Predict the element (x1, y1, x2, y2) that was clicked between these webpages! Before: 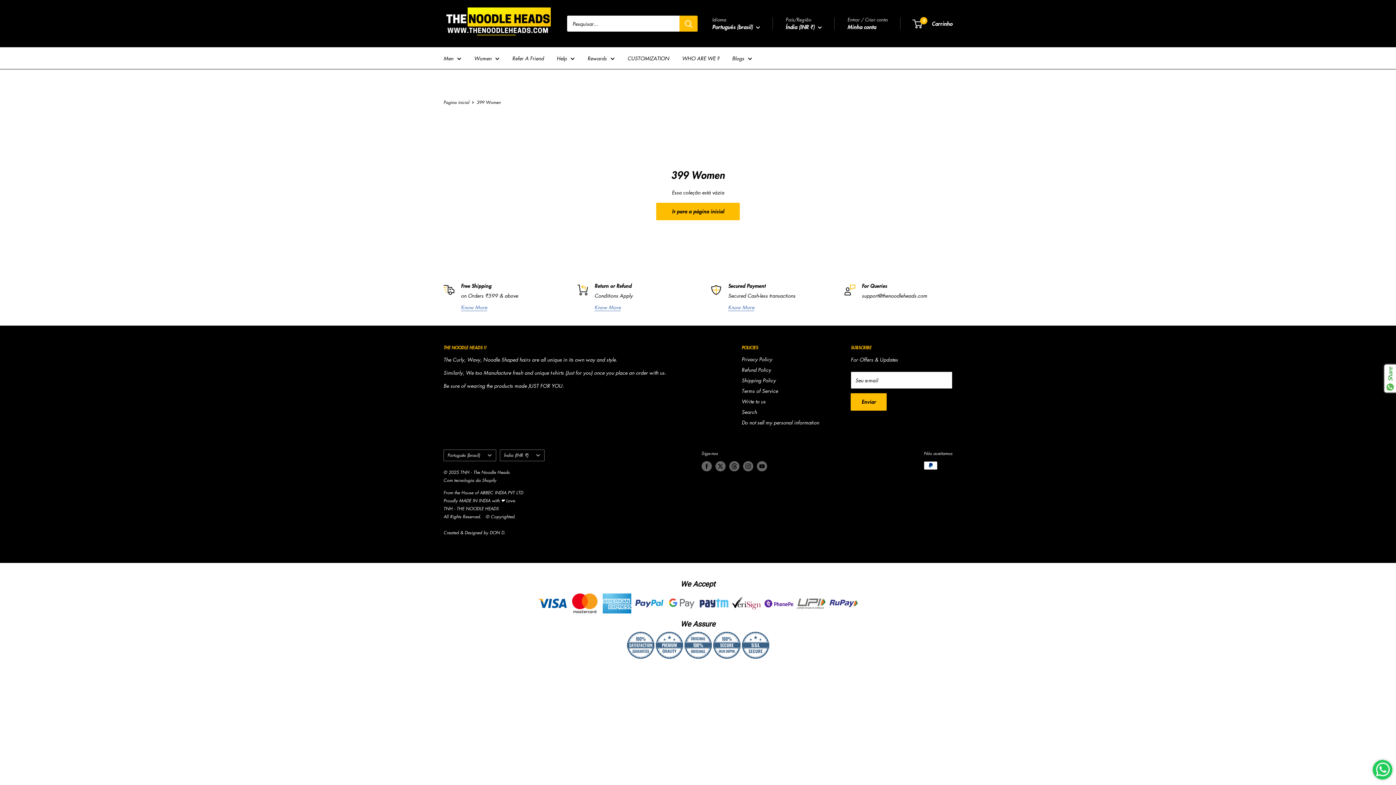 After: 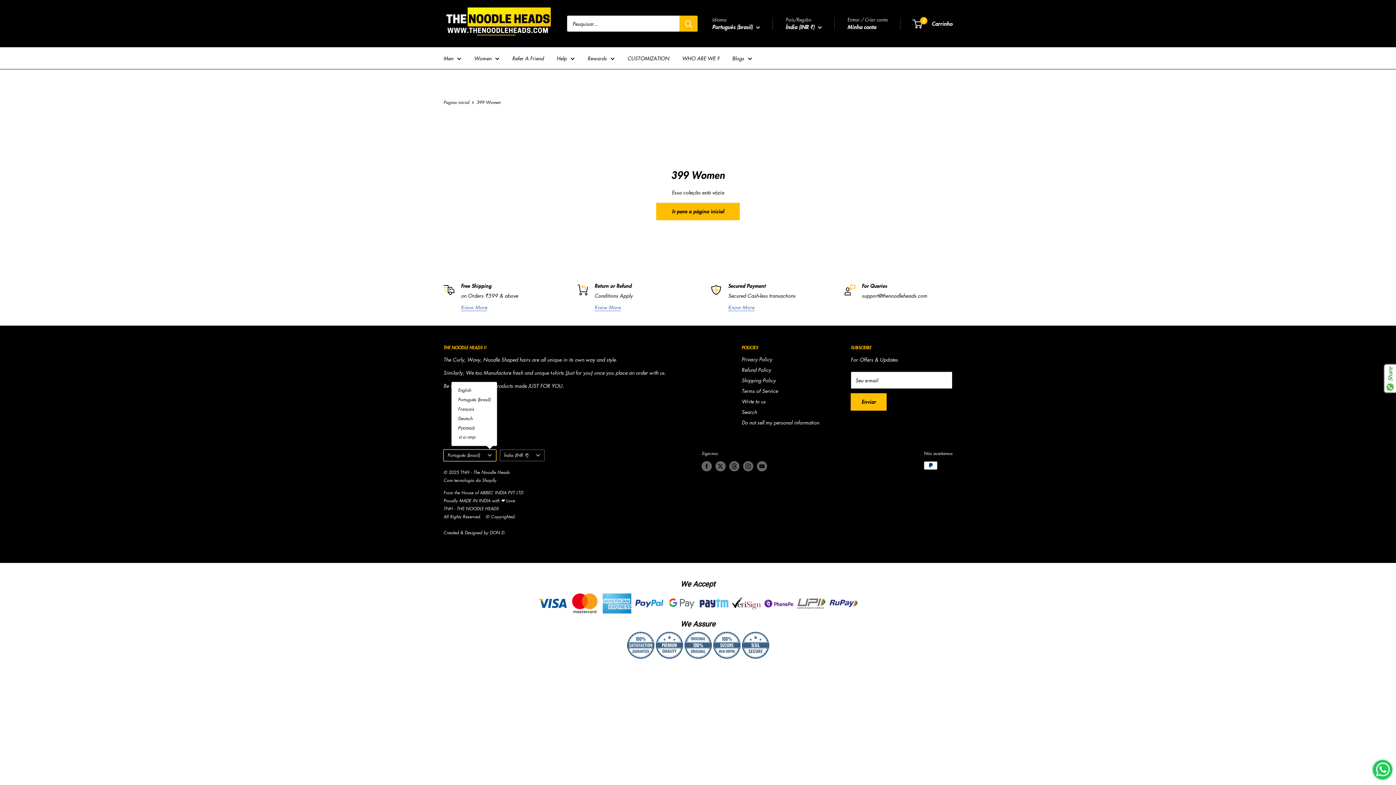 Action: label: Português (brasil) bbox: (443, 449, 496, 461)